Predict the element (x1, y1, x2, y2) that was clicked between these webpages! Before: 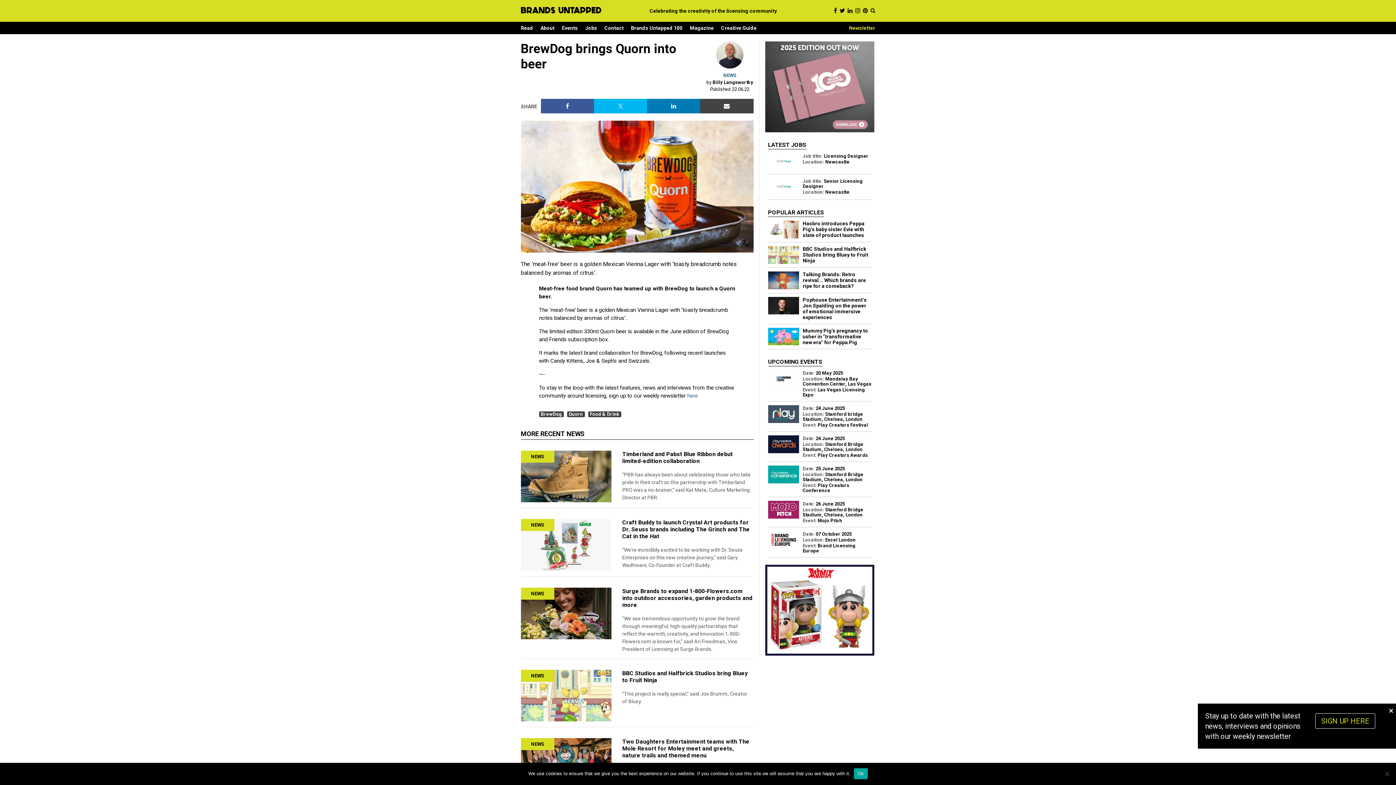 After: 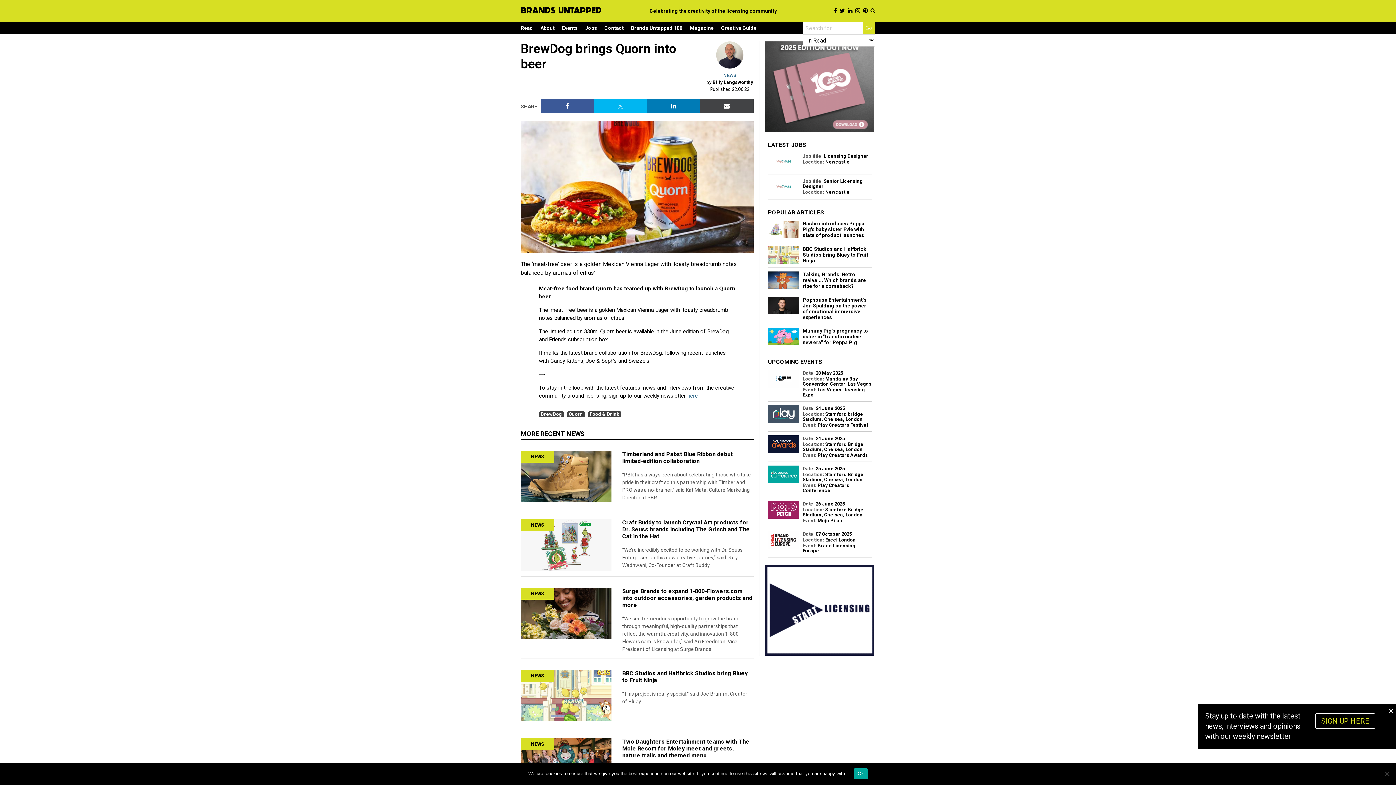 Action: bbox: (870, 7, 875, 13)